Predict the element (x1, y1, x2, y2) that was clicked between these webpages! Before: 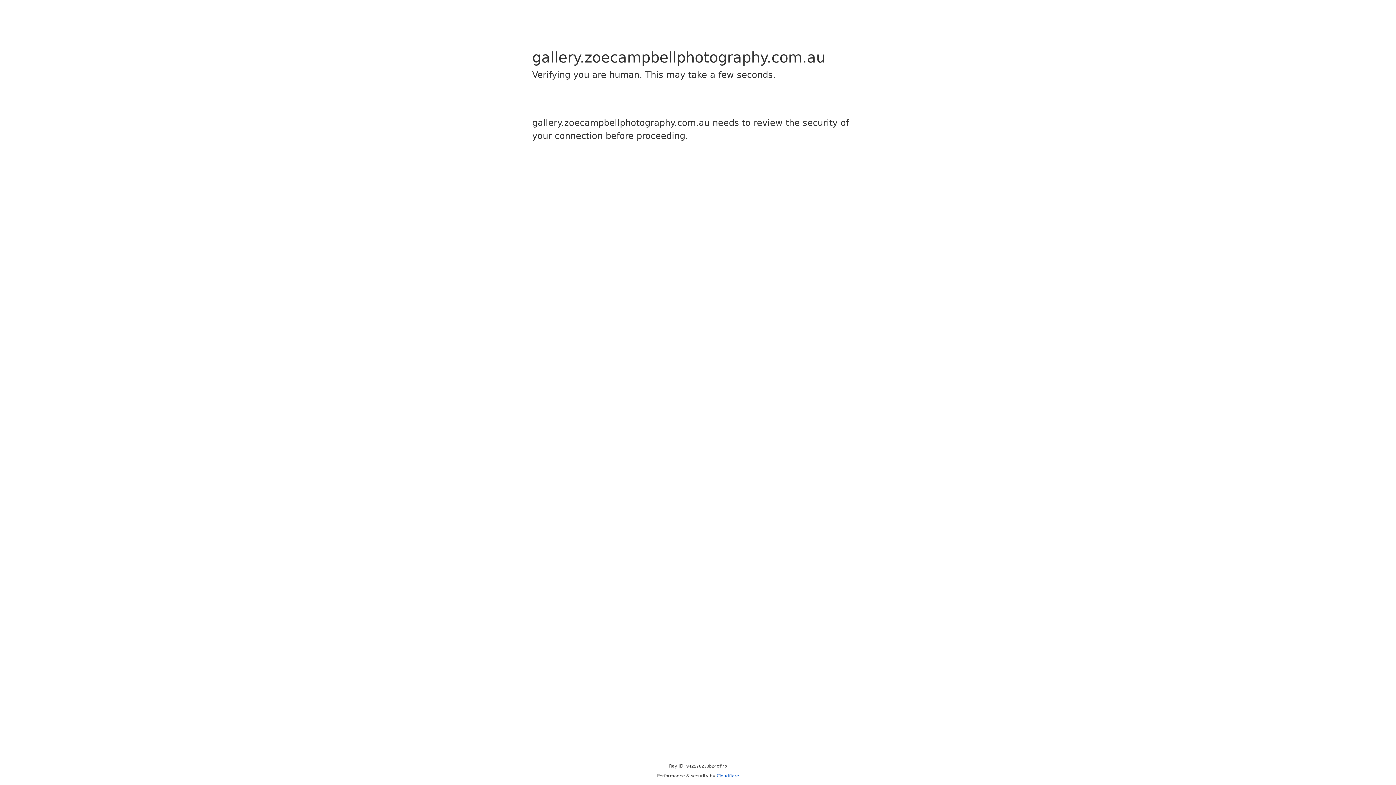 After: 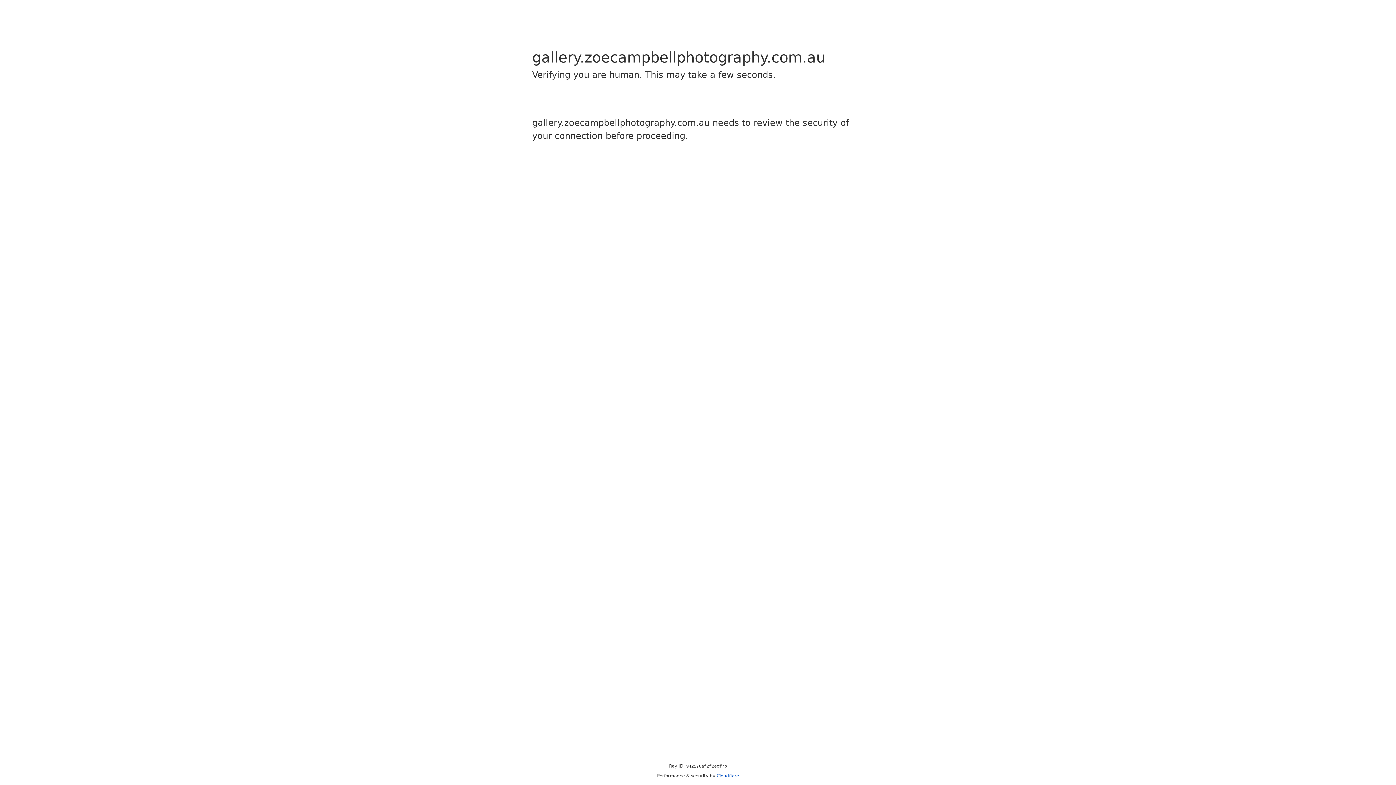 Action: bbox: (716, 773, 739, 778) label: Cloudflare